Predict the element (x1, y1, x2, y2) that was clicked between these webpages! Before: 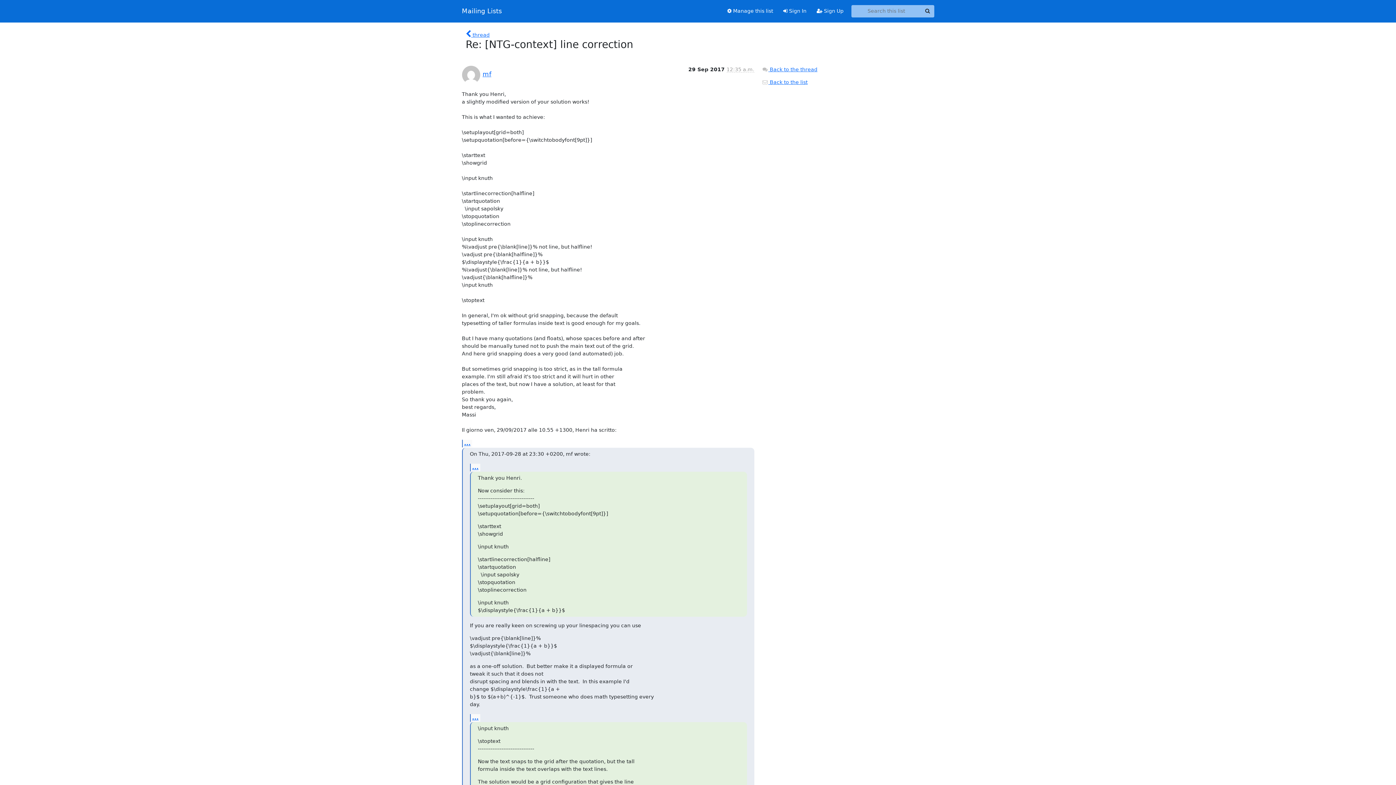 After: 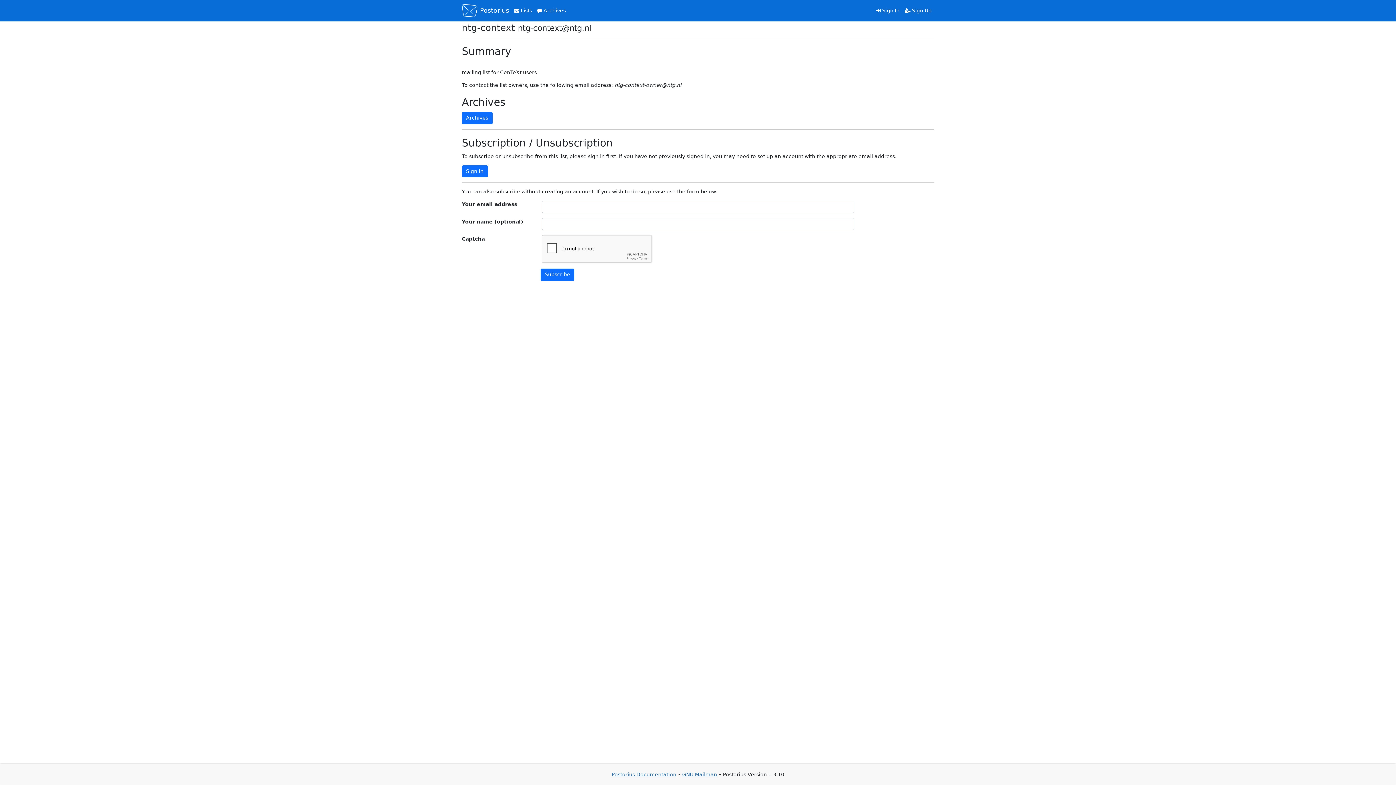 Action: label:  Manage this list bbox: (722, 4, 778, 17)